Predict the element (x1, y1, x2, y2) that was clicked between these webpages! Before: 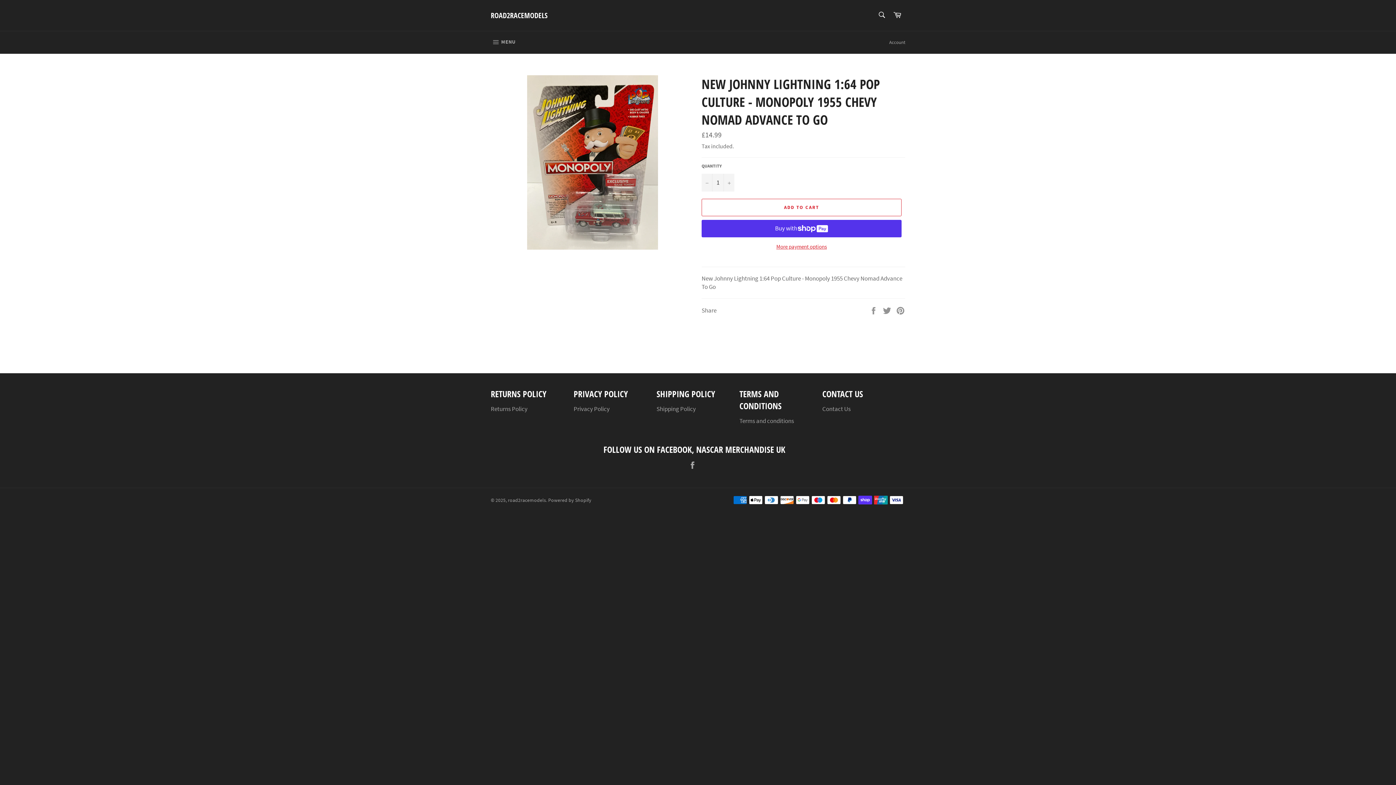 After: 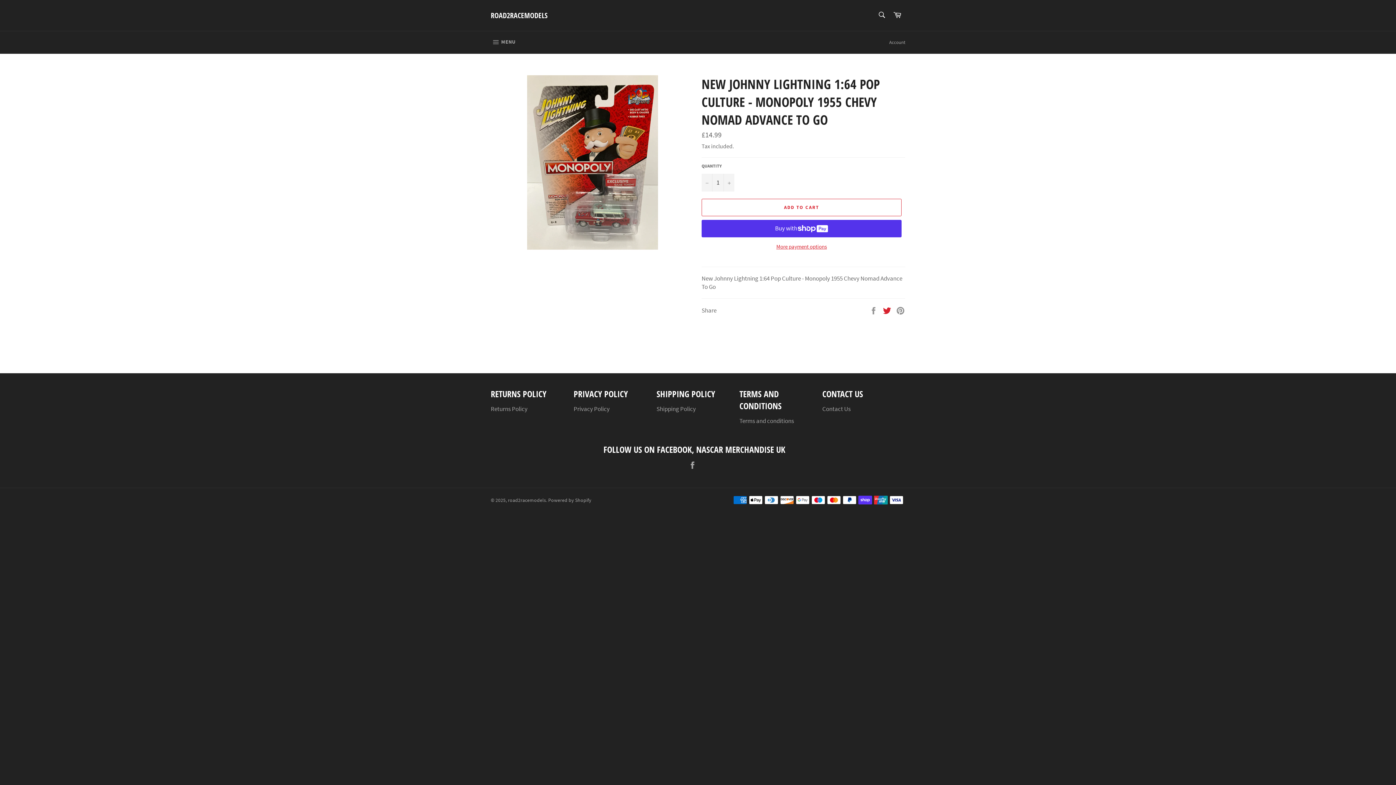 Action: bbox: (882, 306, 892, 314) label:  
Tweet on Twitter